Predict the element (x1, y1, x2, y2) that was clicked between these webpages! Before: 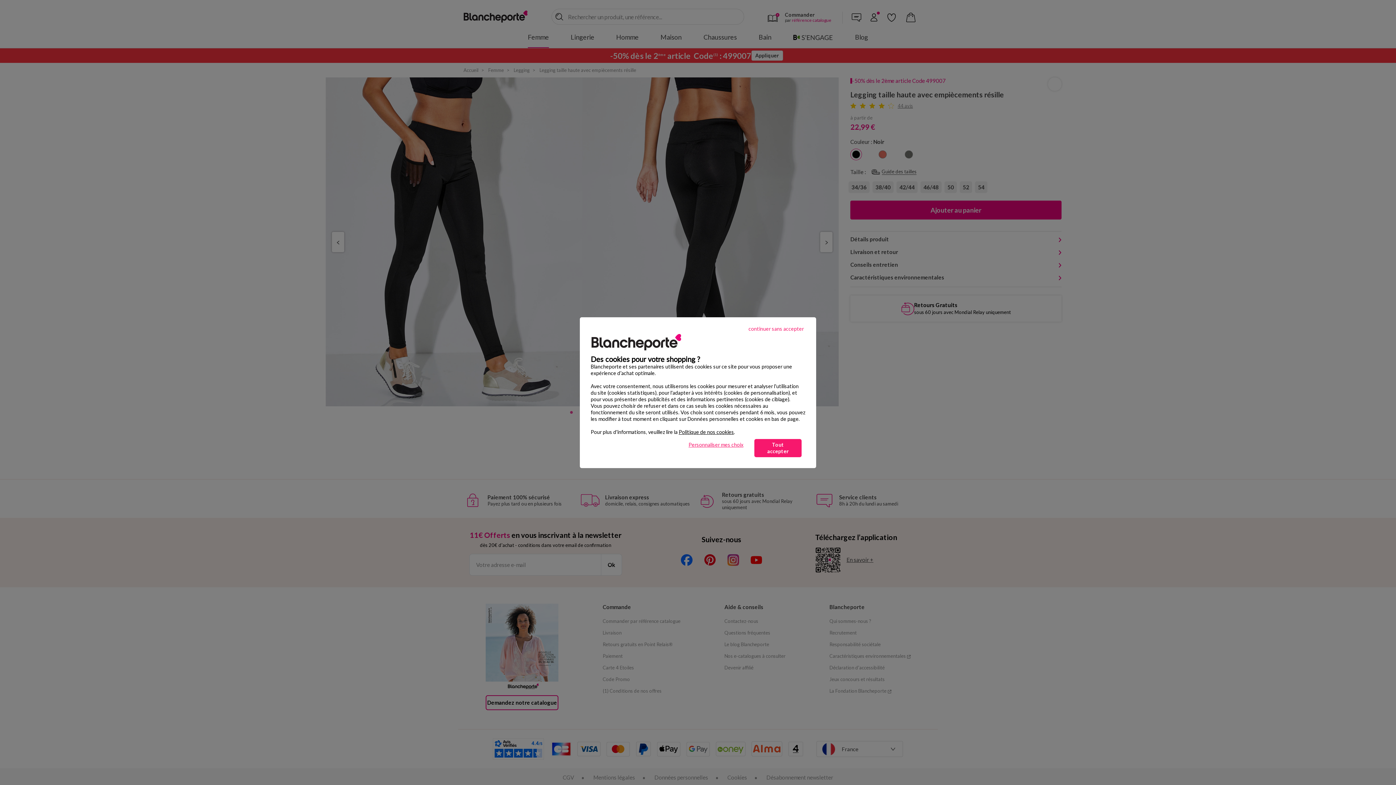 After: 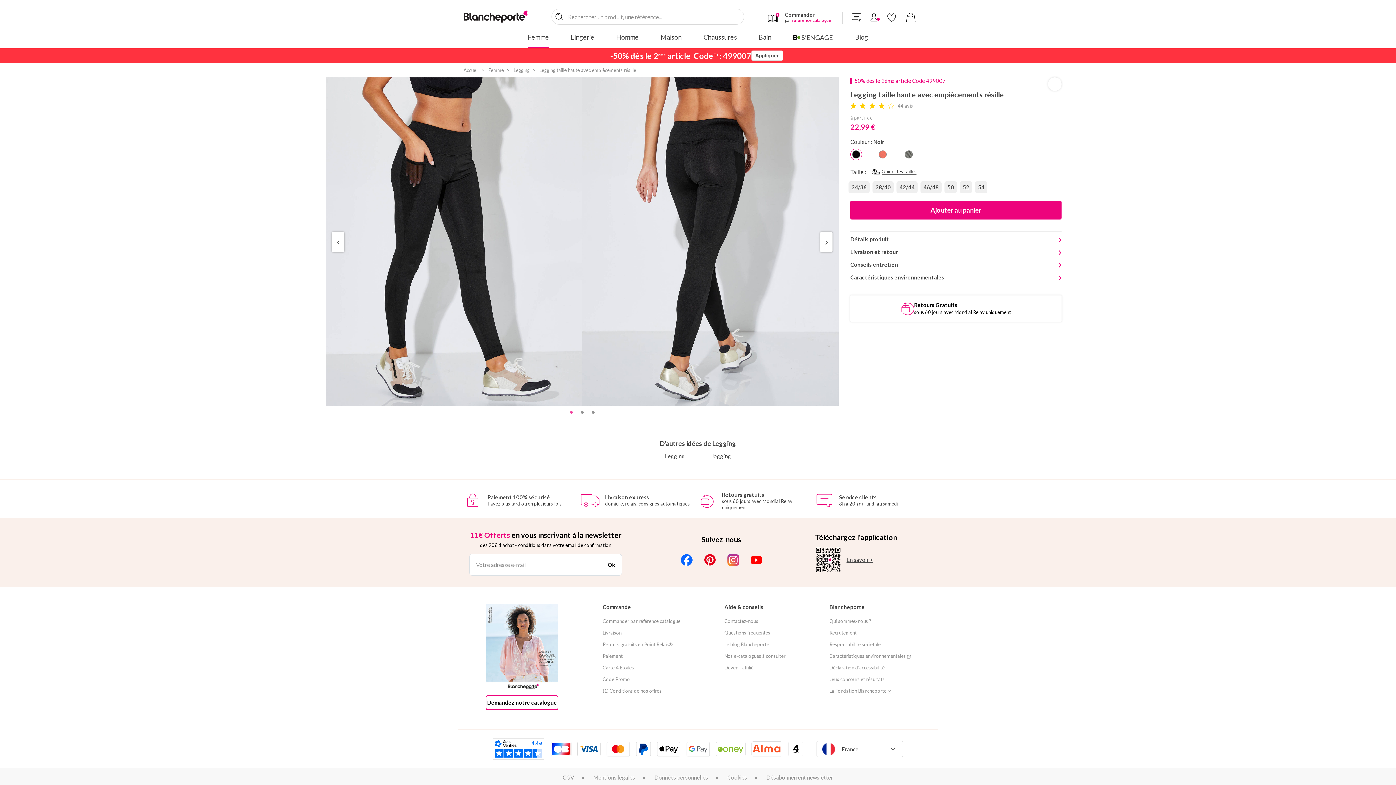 Action: bbox: (754, 439, 801, 457) label: Tout accepter